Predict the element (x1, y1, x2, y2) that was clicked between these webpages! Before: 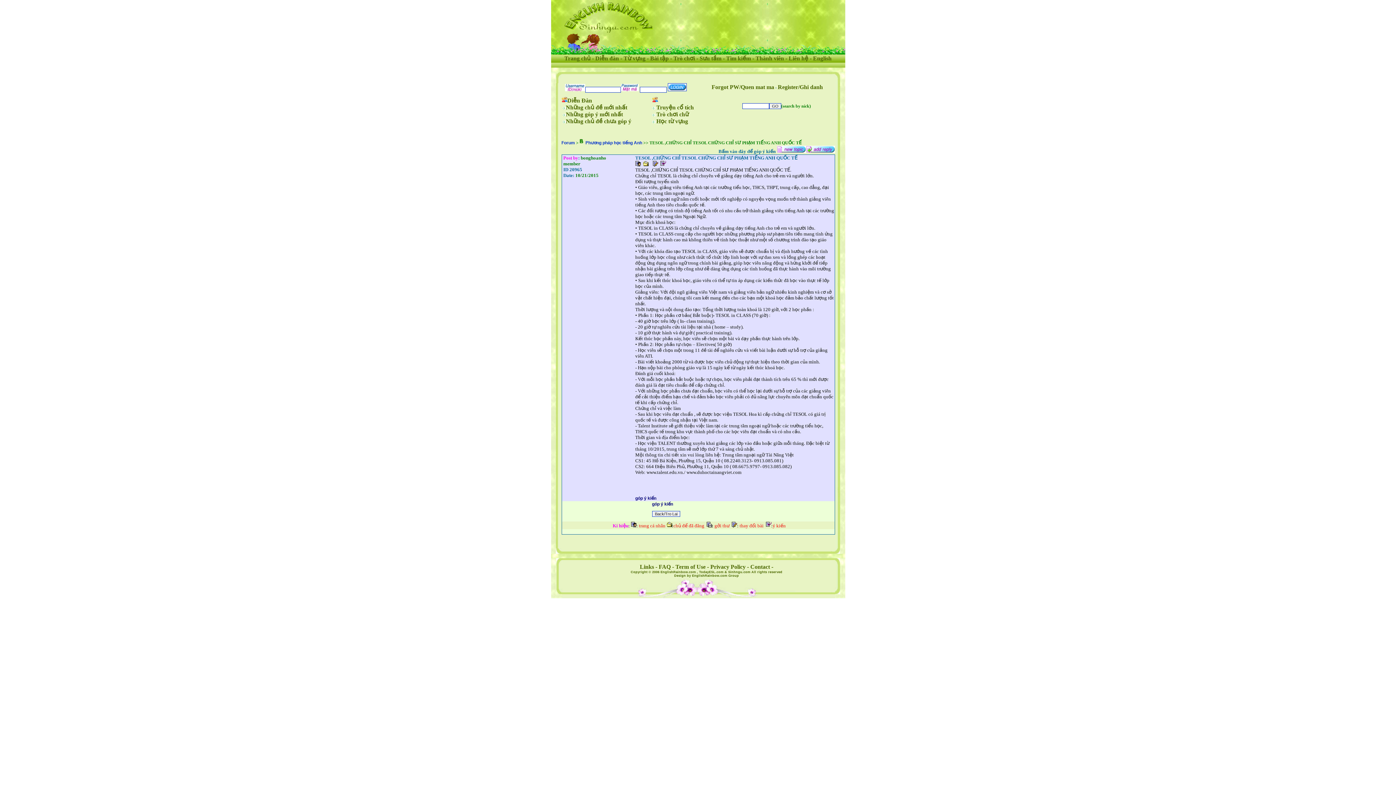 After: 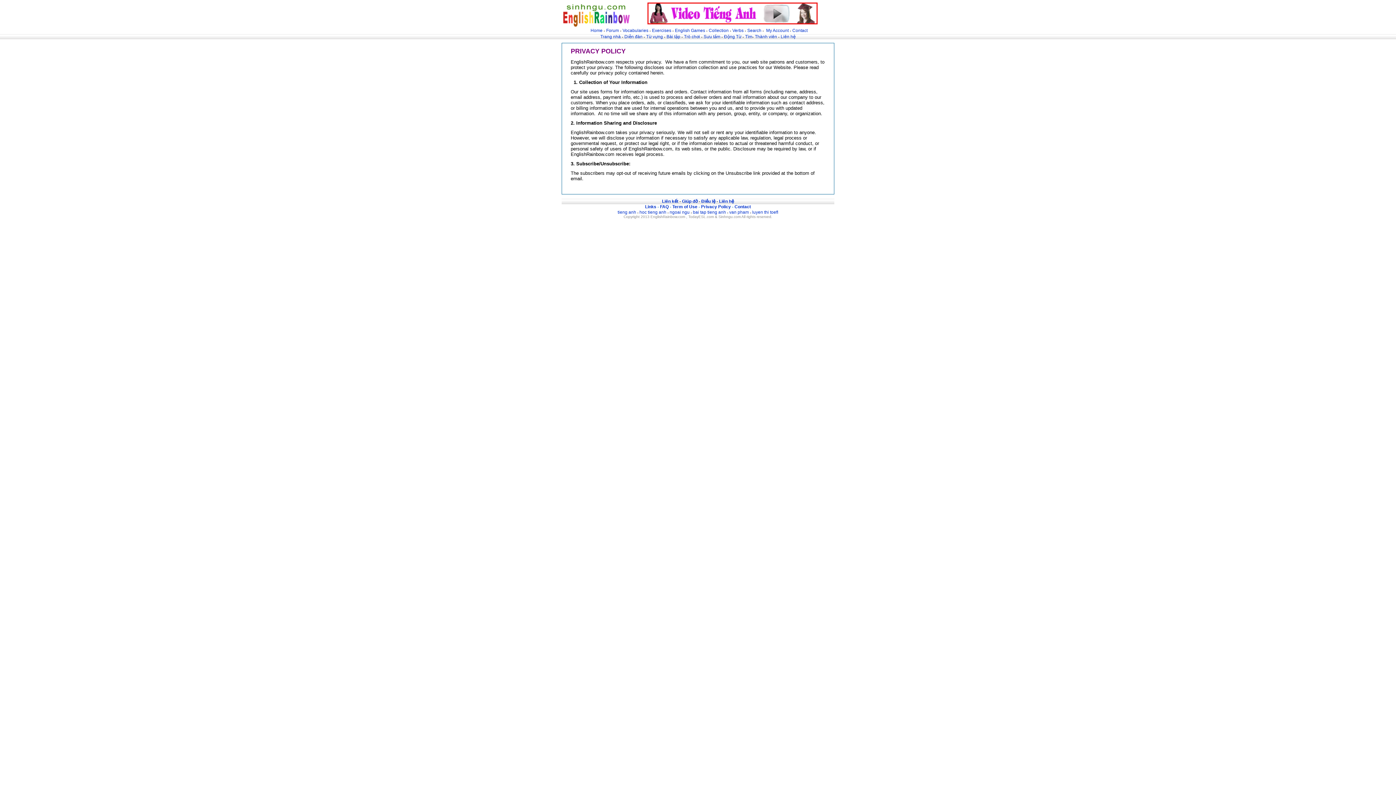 Action: label: Privacy Policy bbox: (710, 564, 745, 570)